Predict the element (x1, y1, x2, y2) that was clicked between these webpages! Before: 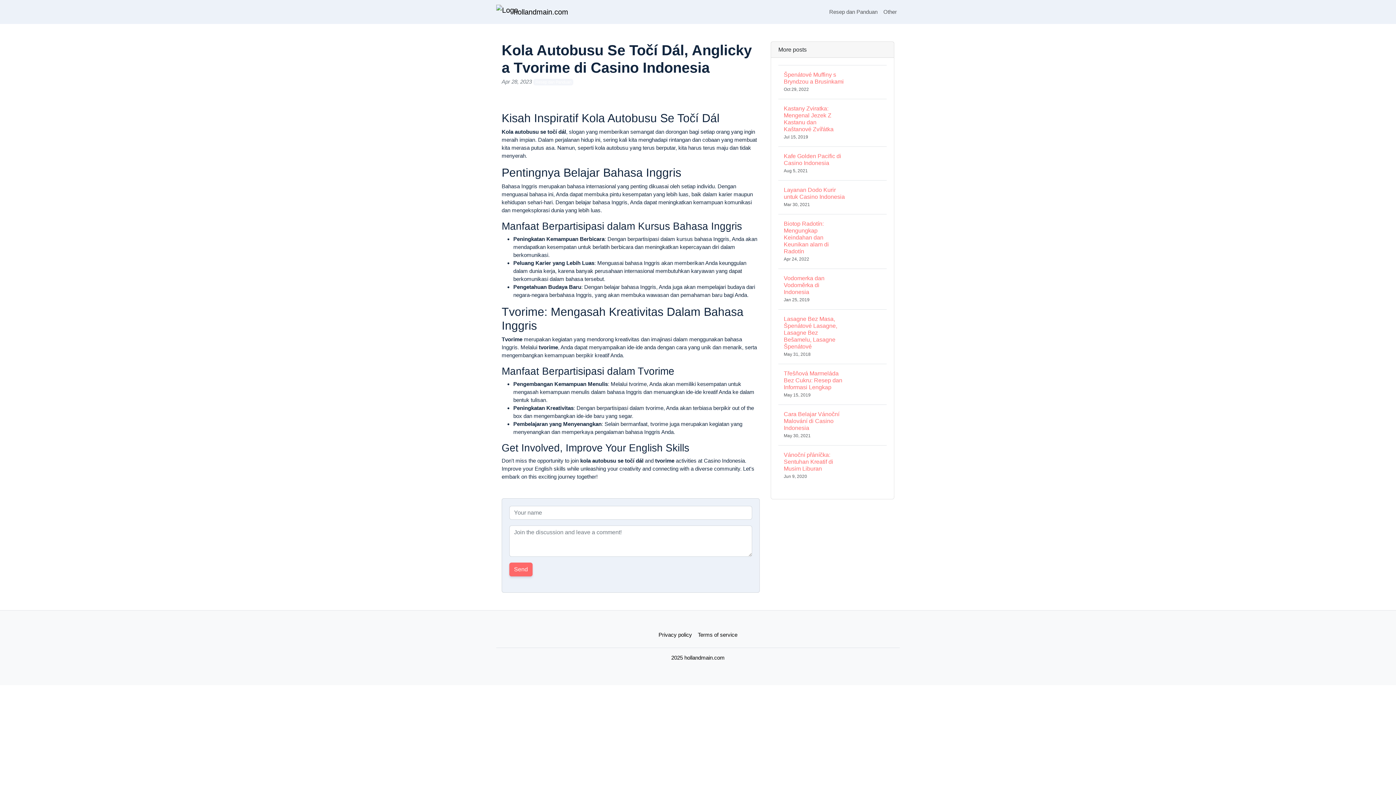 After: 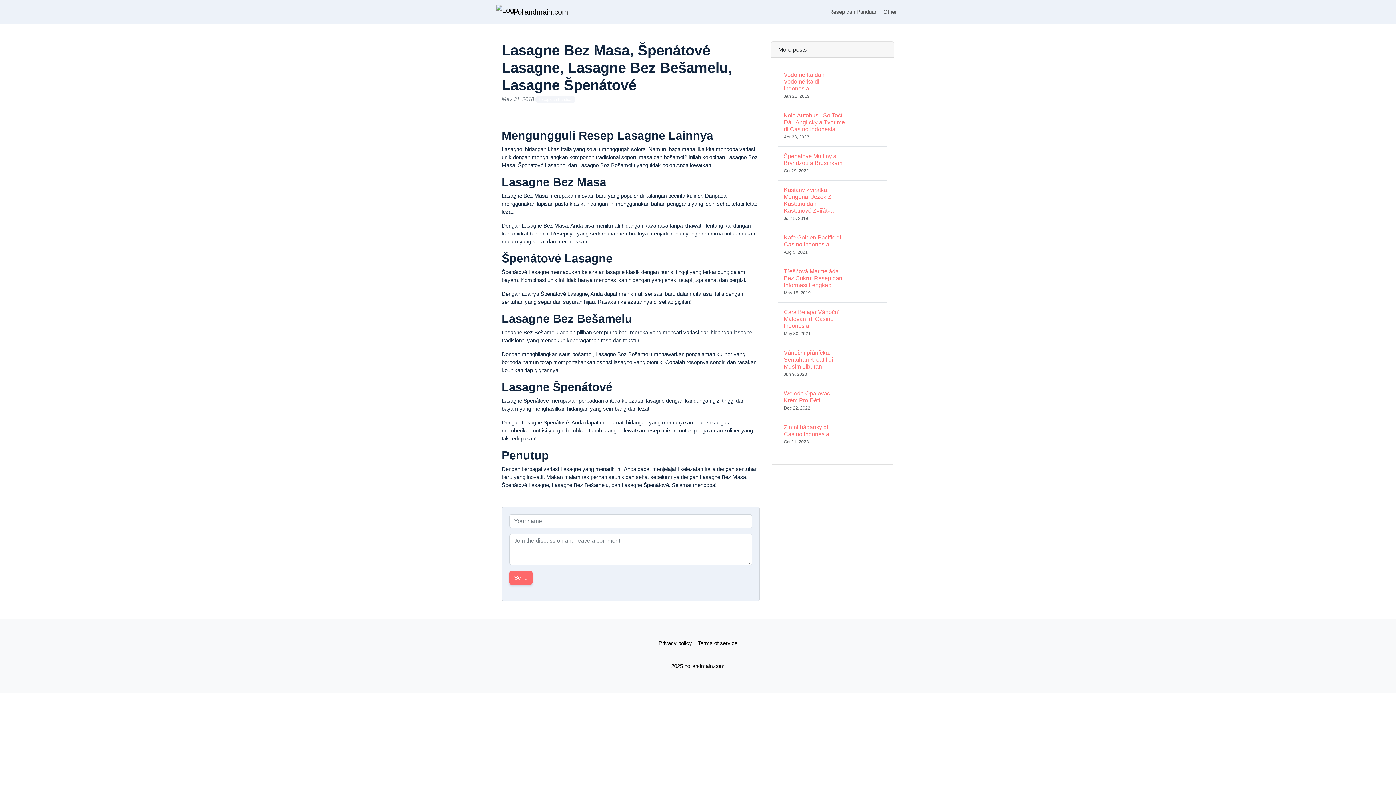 Action: bbox: (778, 309, 886, 364) label: Lasagne Bez Masa, Špenátové Lasagne, Lasagne Bez Bešamelu, Lasagne Špenátové
May 31, 2018